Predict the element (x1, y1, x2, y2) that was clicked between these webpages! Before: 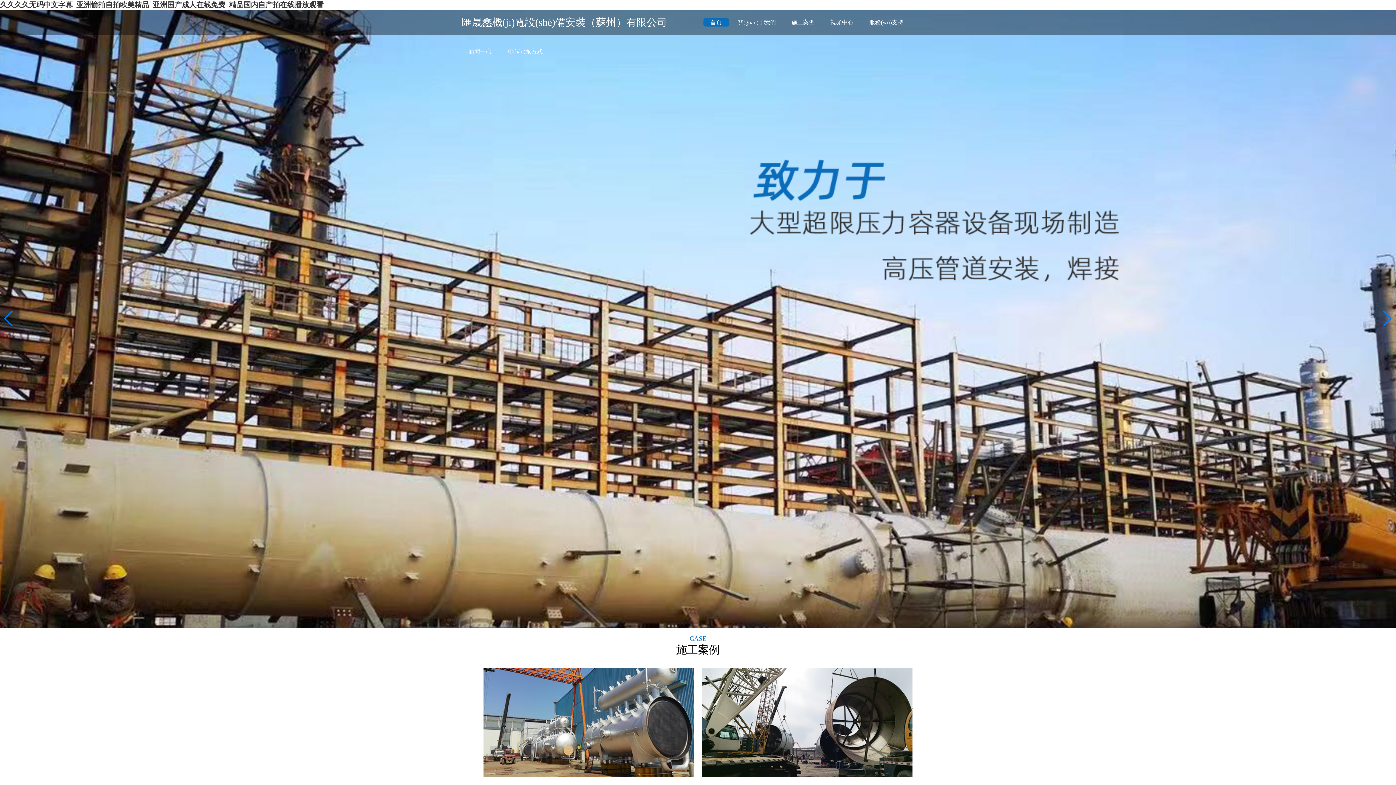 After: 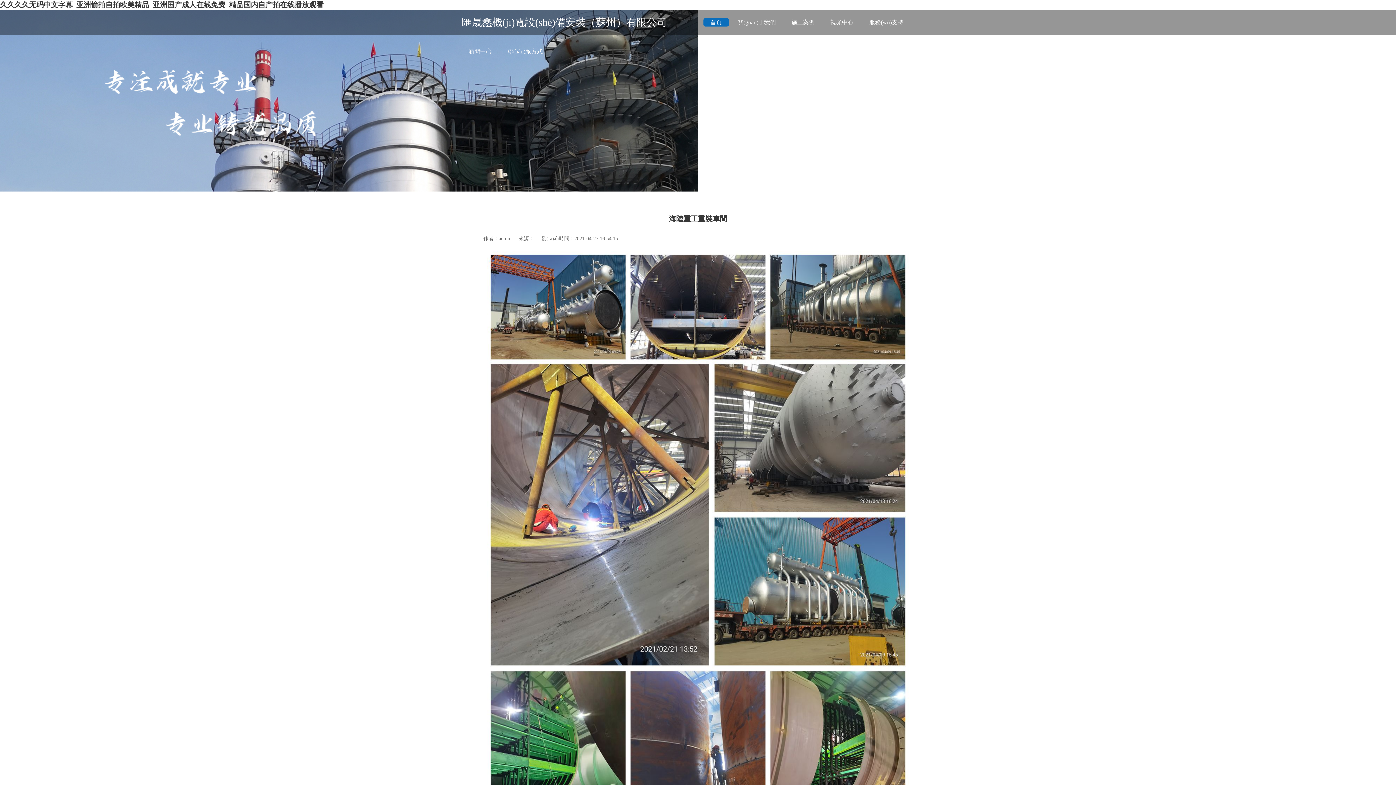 Action: bbox: (483, 668, 694, 777)